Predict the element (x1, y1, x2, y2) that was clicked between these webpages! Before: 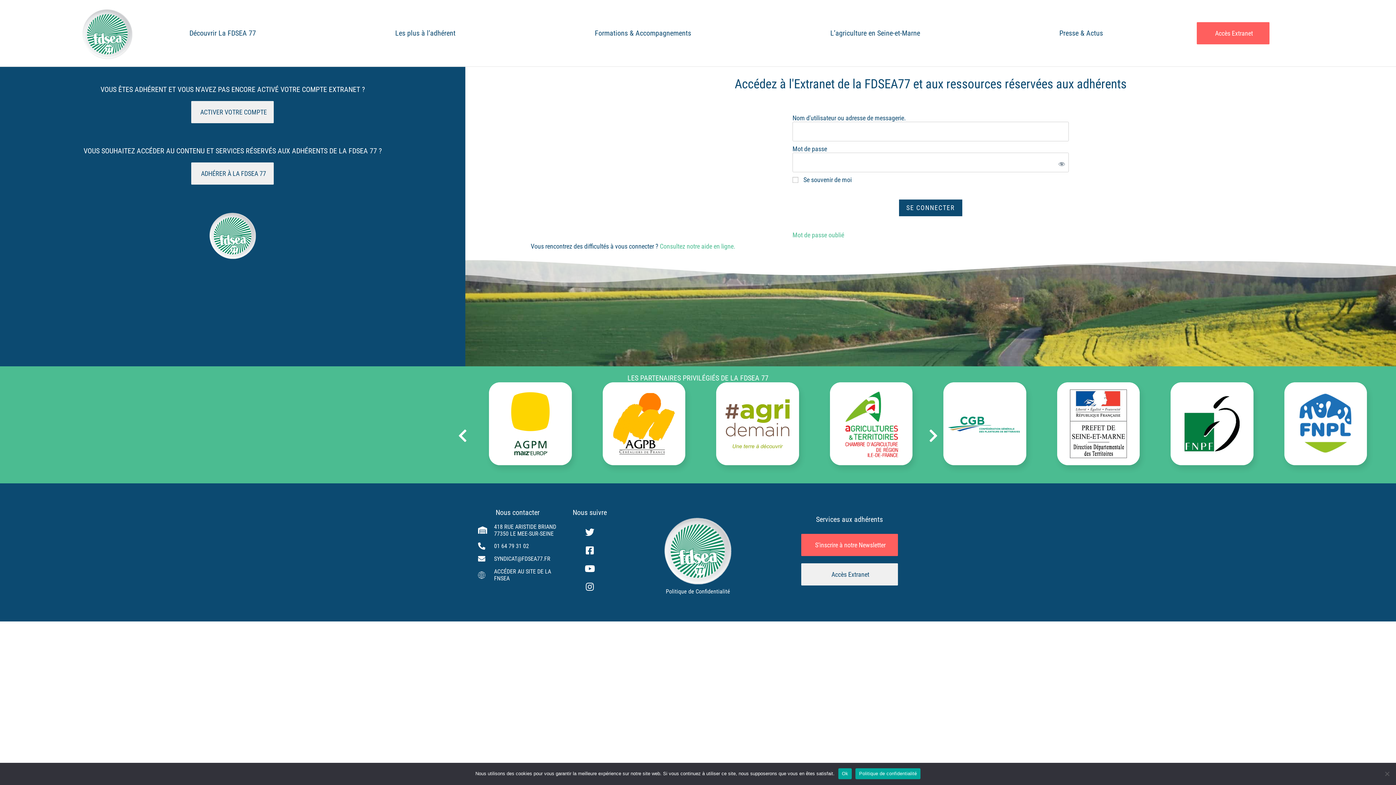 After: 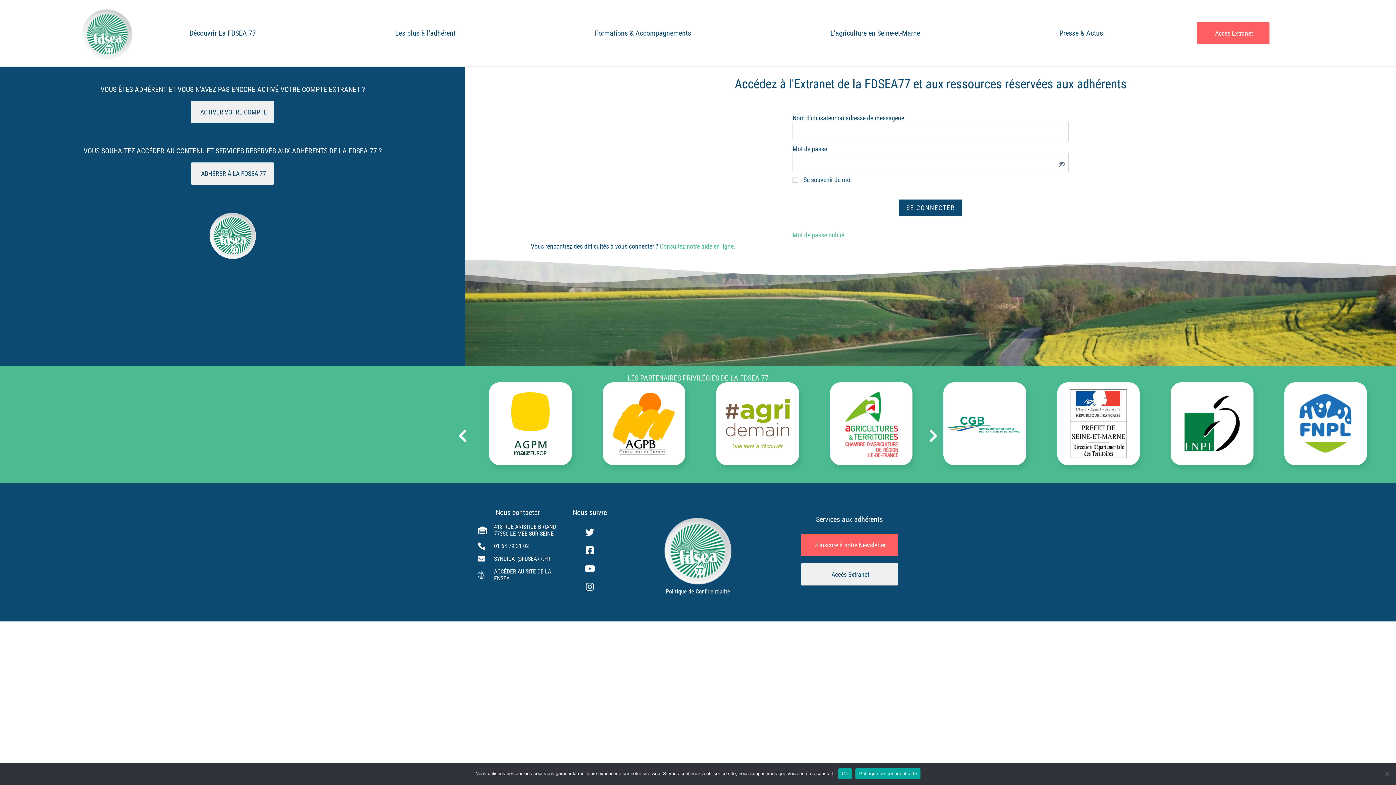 Action: bbox: (1052, 152, 1069, 172) label: Afficher le mot de passe